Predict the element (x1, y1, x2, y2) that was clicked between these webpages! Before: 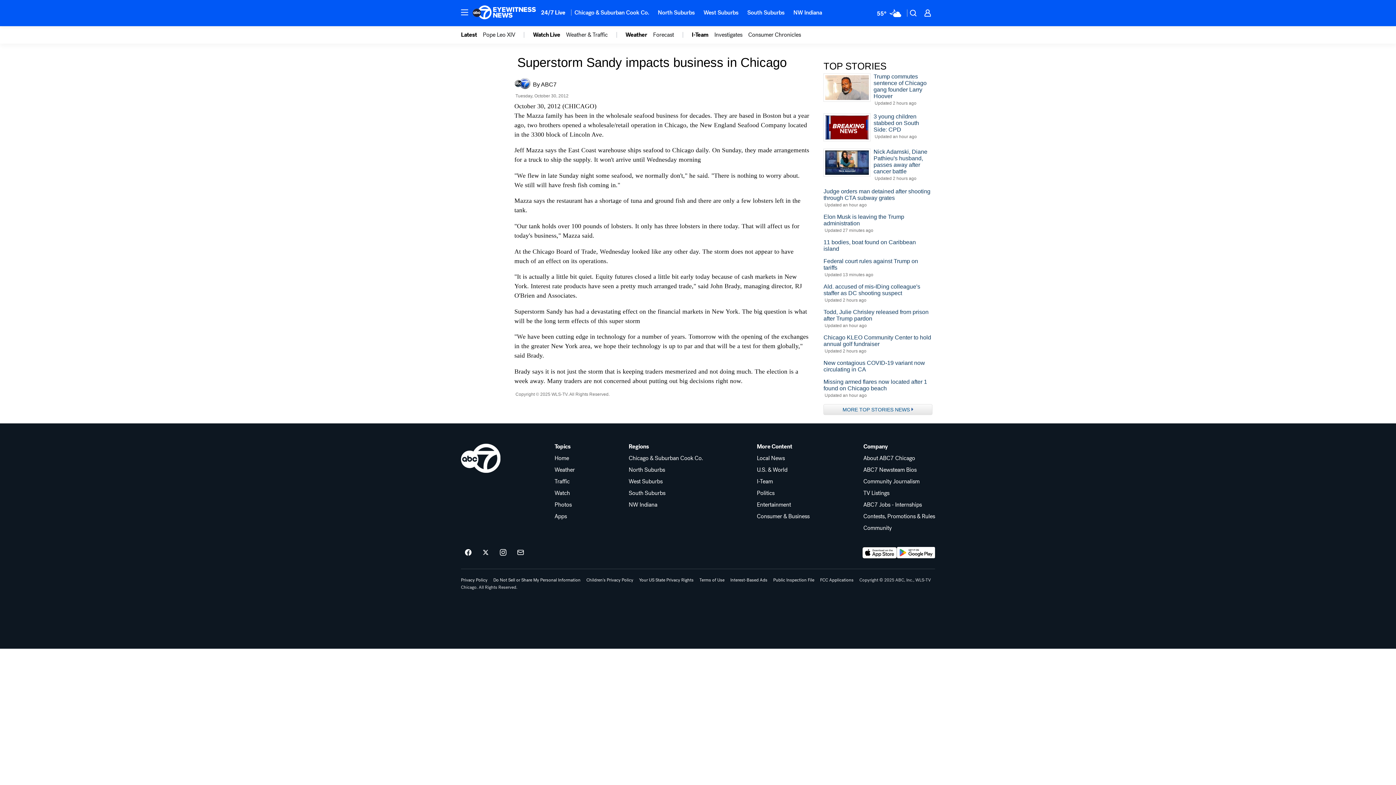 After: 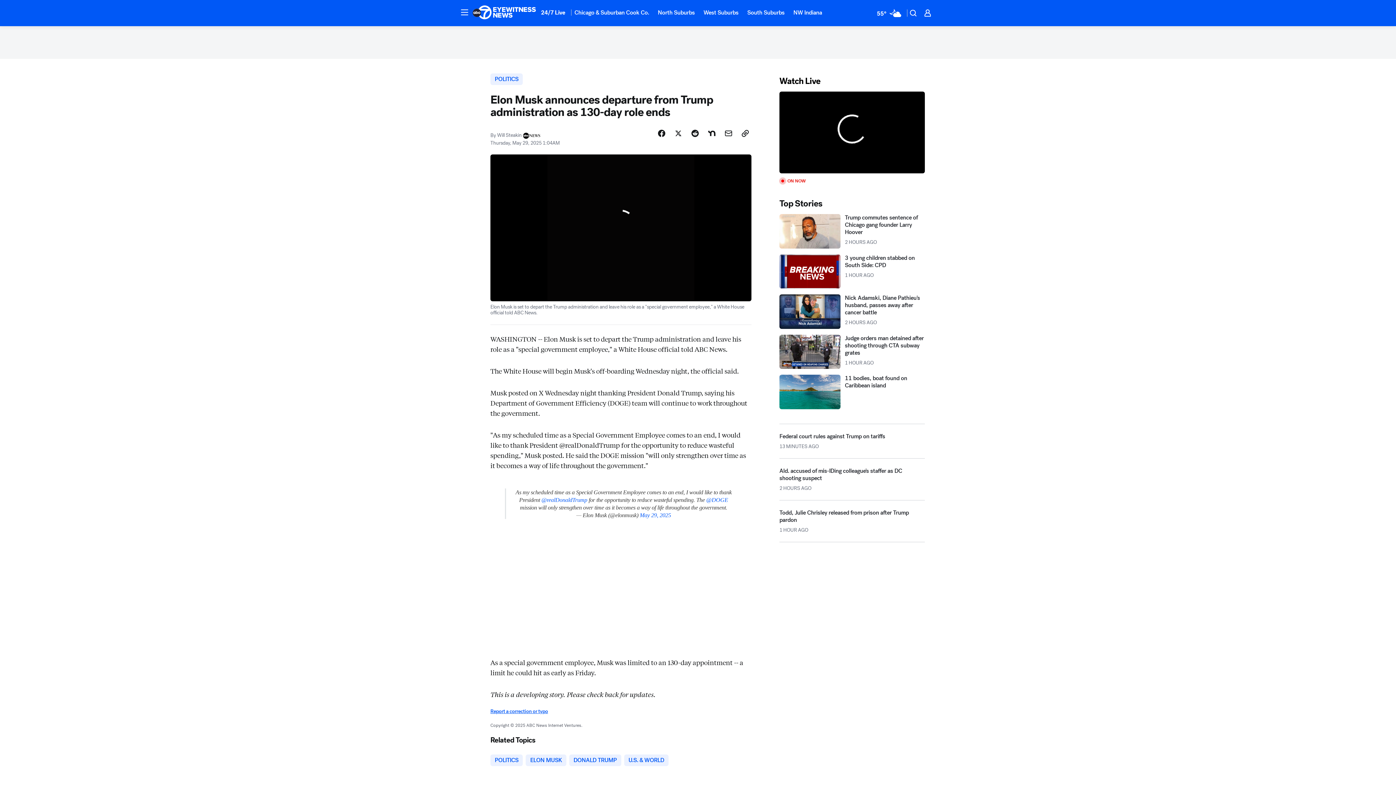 Action: bbox: (823, 213, 932, 233) label: Elon Musk is leaving the Trump administration
Updated 27 minutes ago